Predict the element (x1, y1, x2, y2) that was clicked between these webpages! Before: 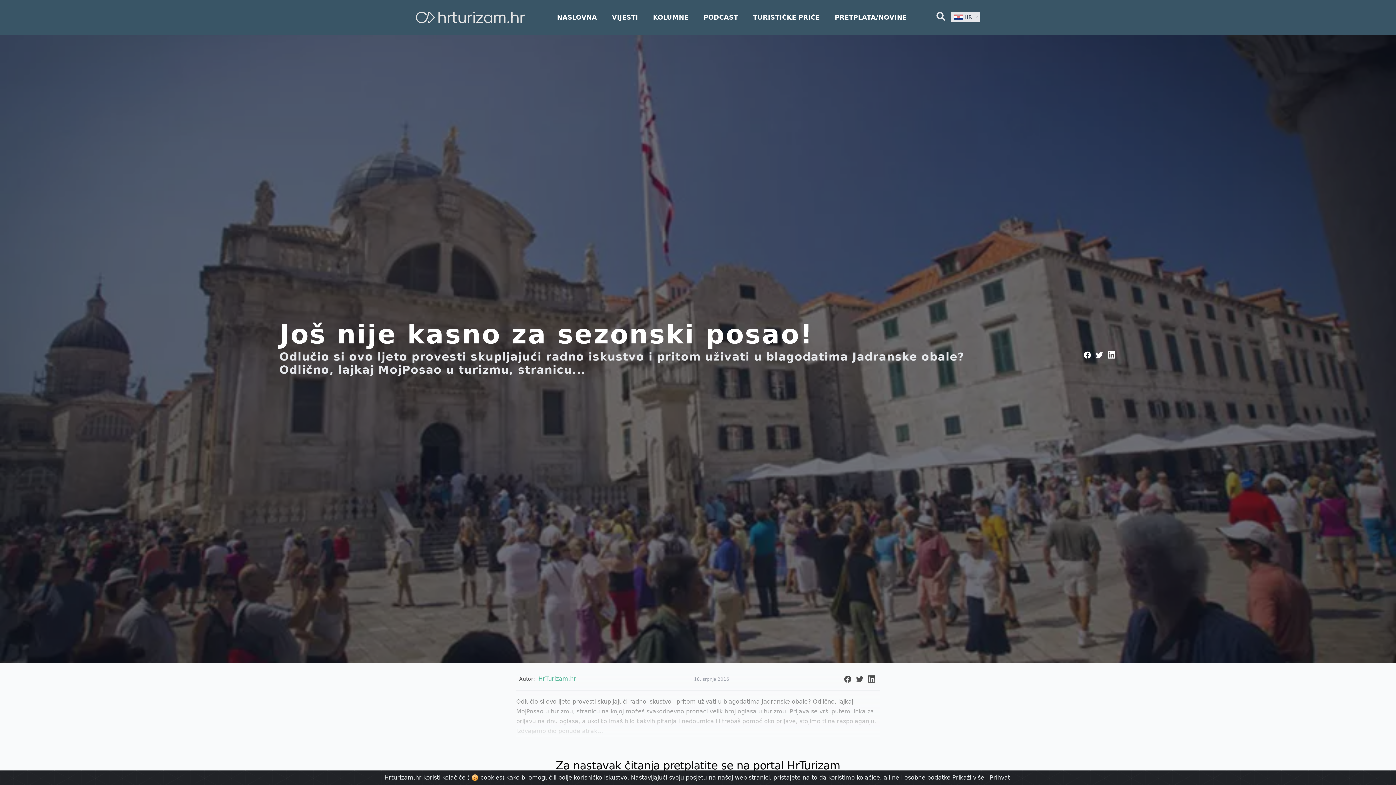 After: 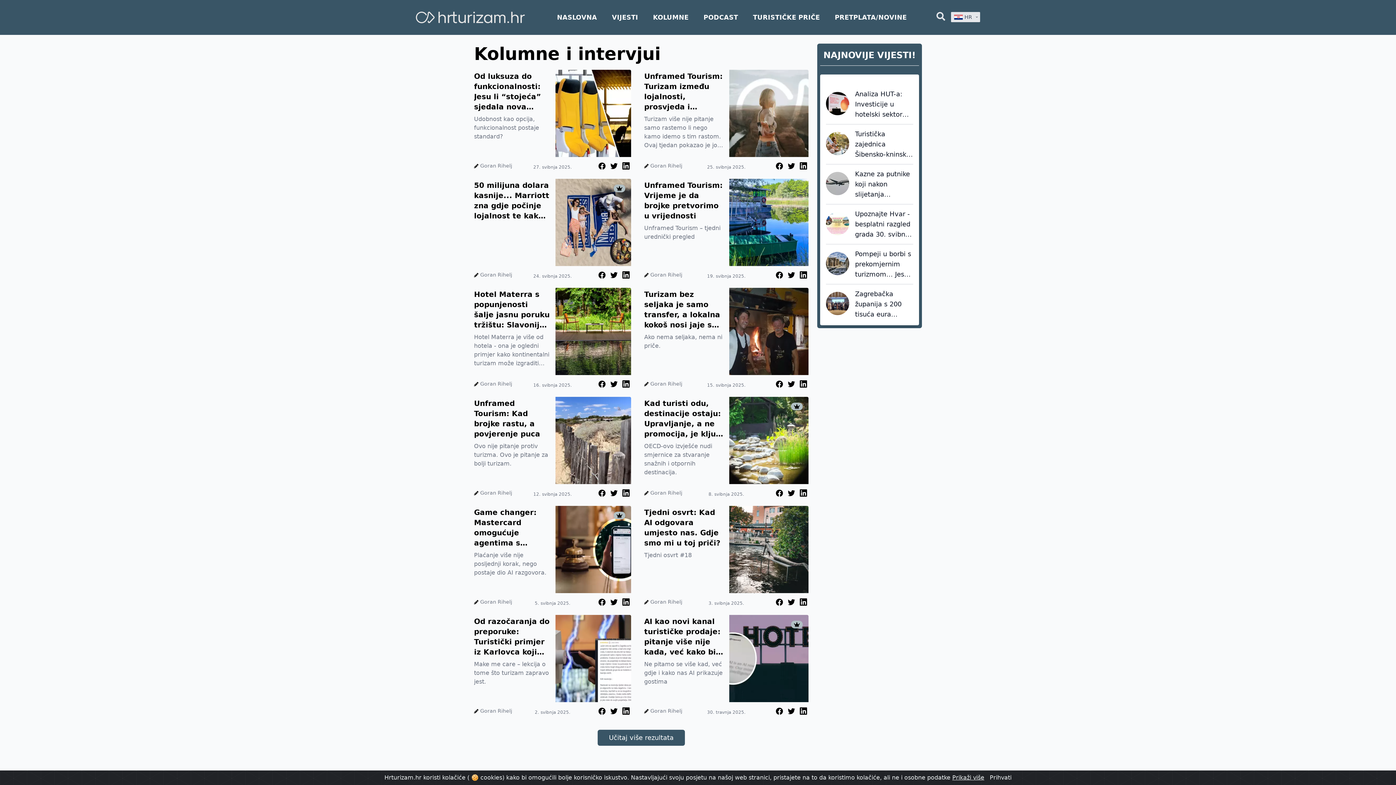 Action: label: KOLUMNE bbox: (653, 13, 688, 21)